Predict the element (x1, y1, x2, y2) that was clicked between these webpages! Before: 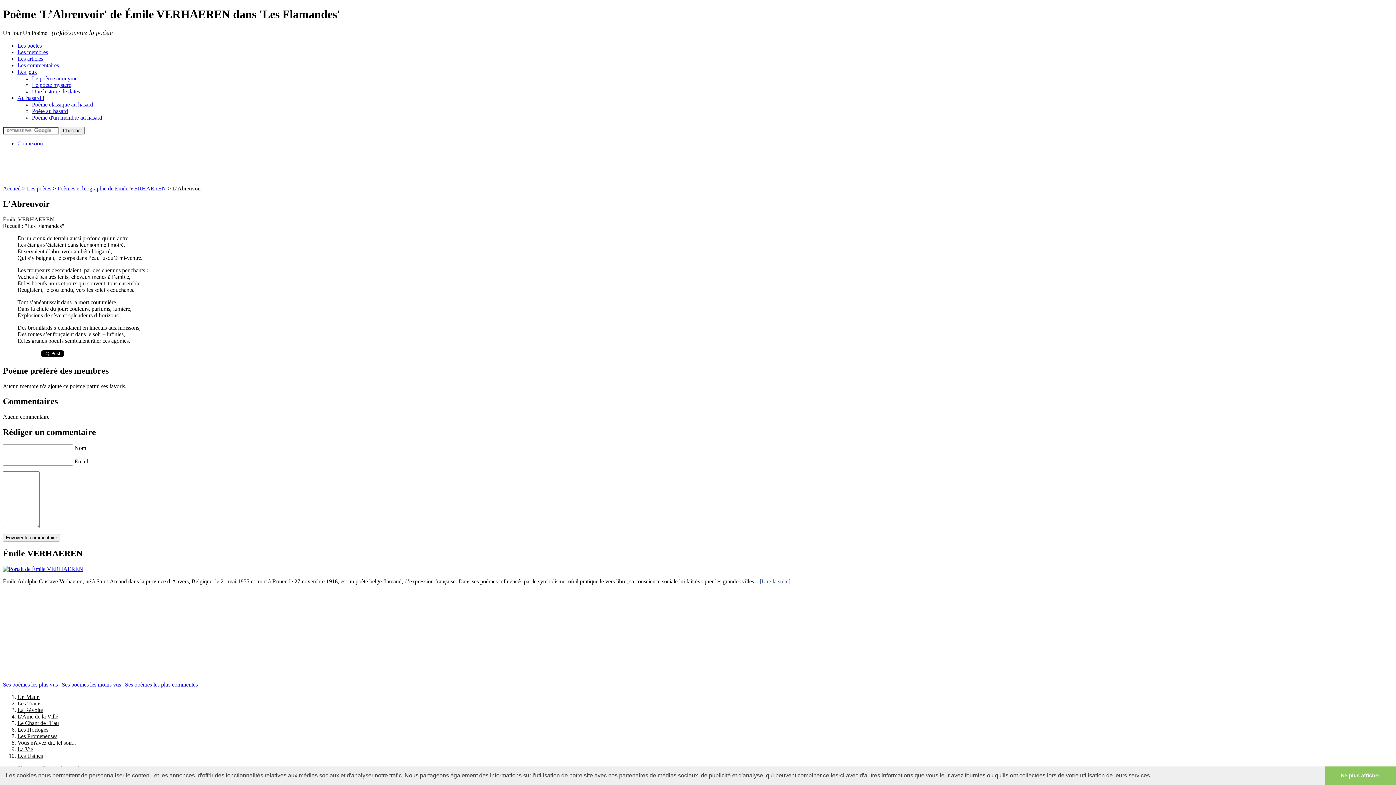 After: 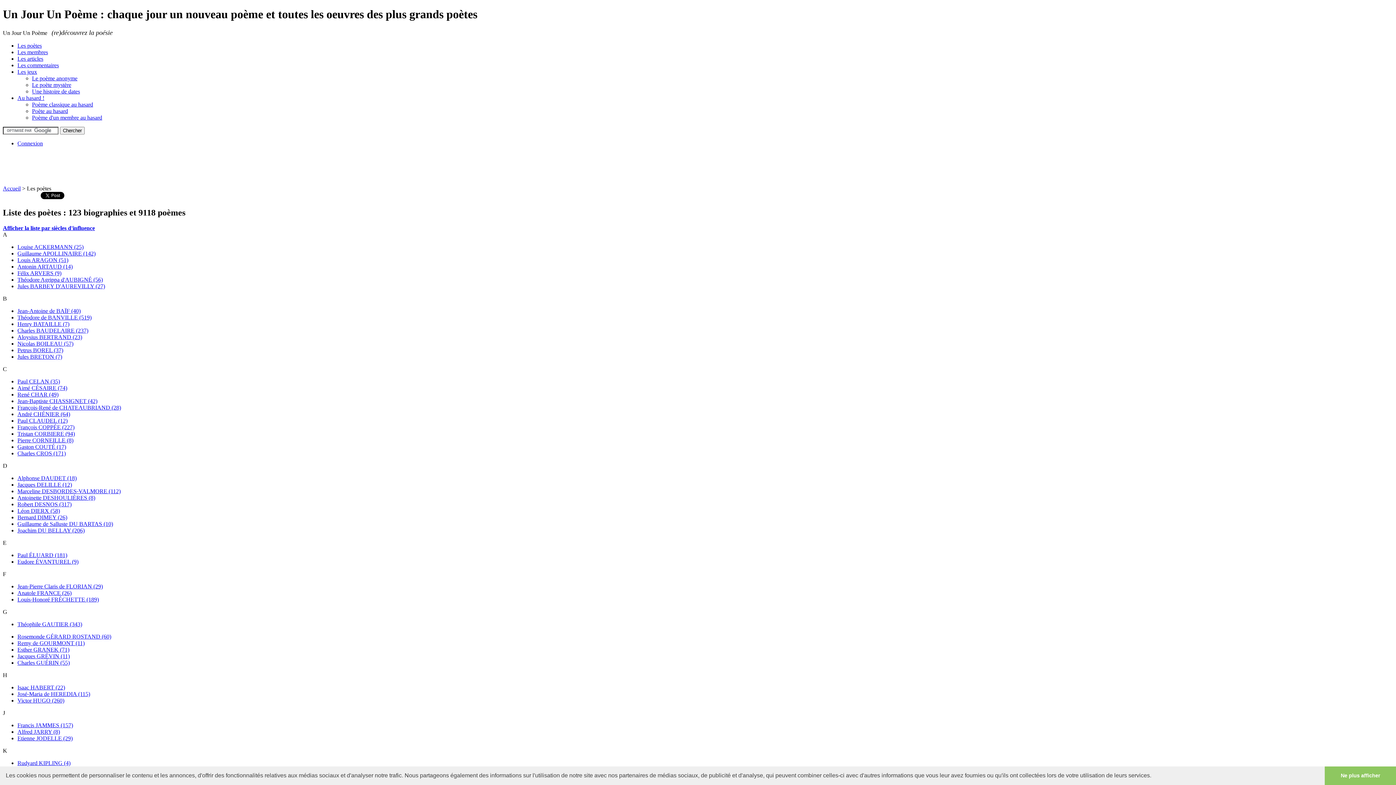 Action: label: Les poètes bbox: (17, 42, 41, 48)